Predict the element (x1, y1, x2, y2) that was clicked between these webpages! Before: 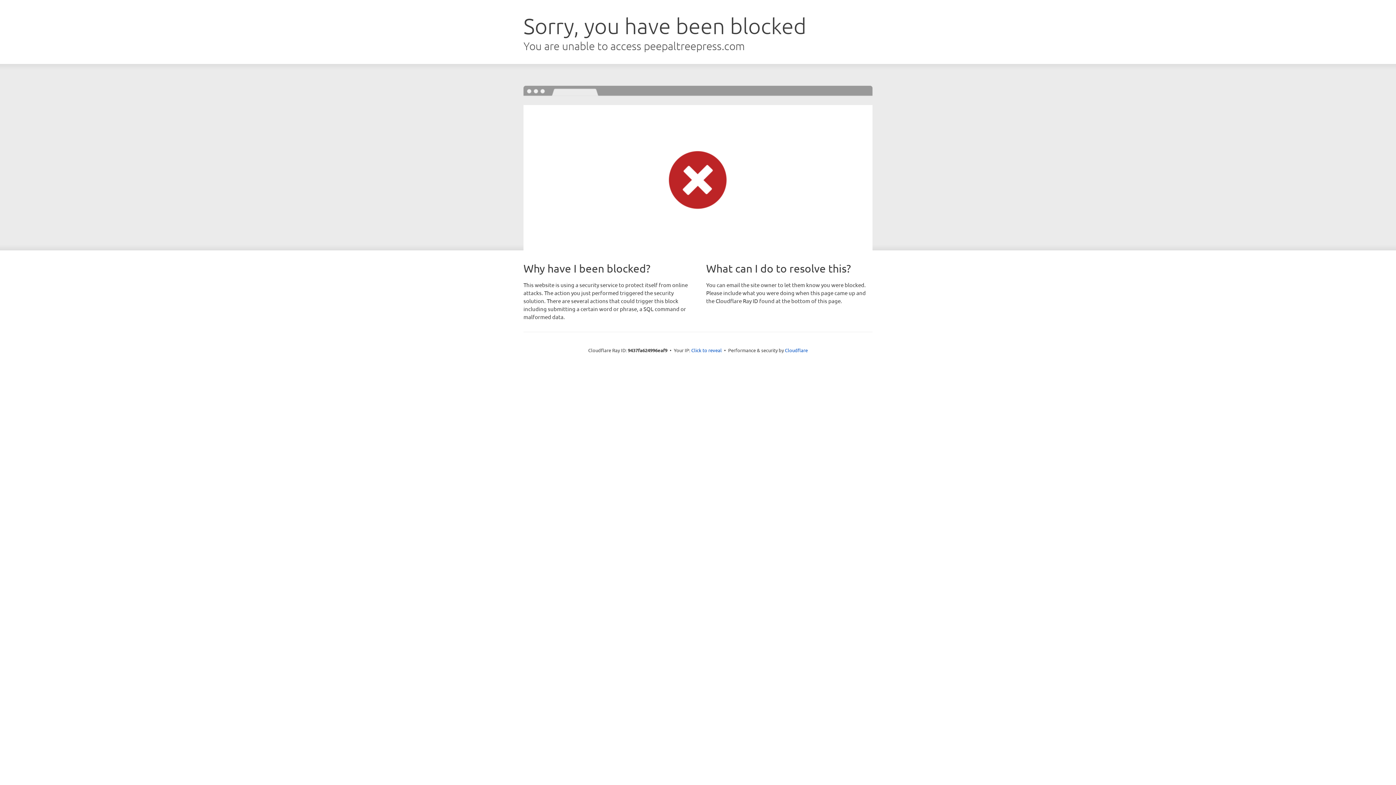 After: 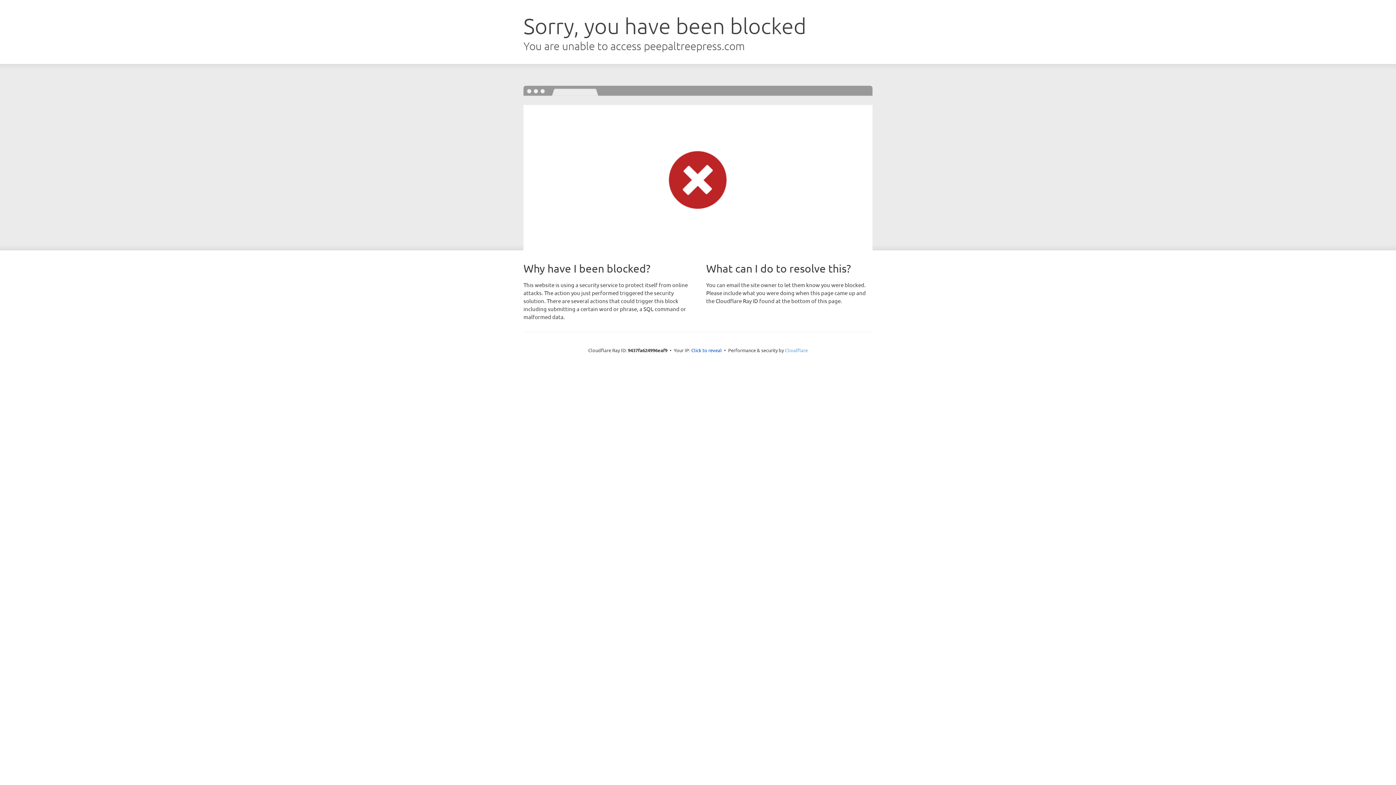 Action: label: Cloudflare bbox: (785, 347, 808, 353)